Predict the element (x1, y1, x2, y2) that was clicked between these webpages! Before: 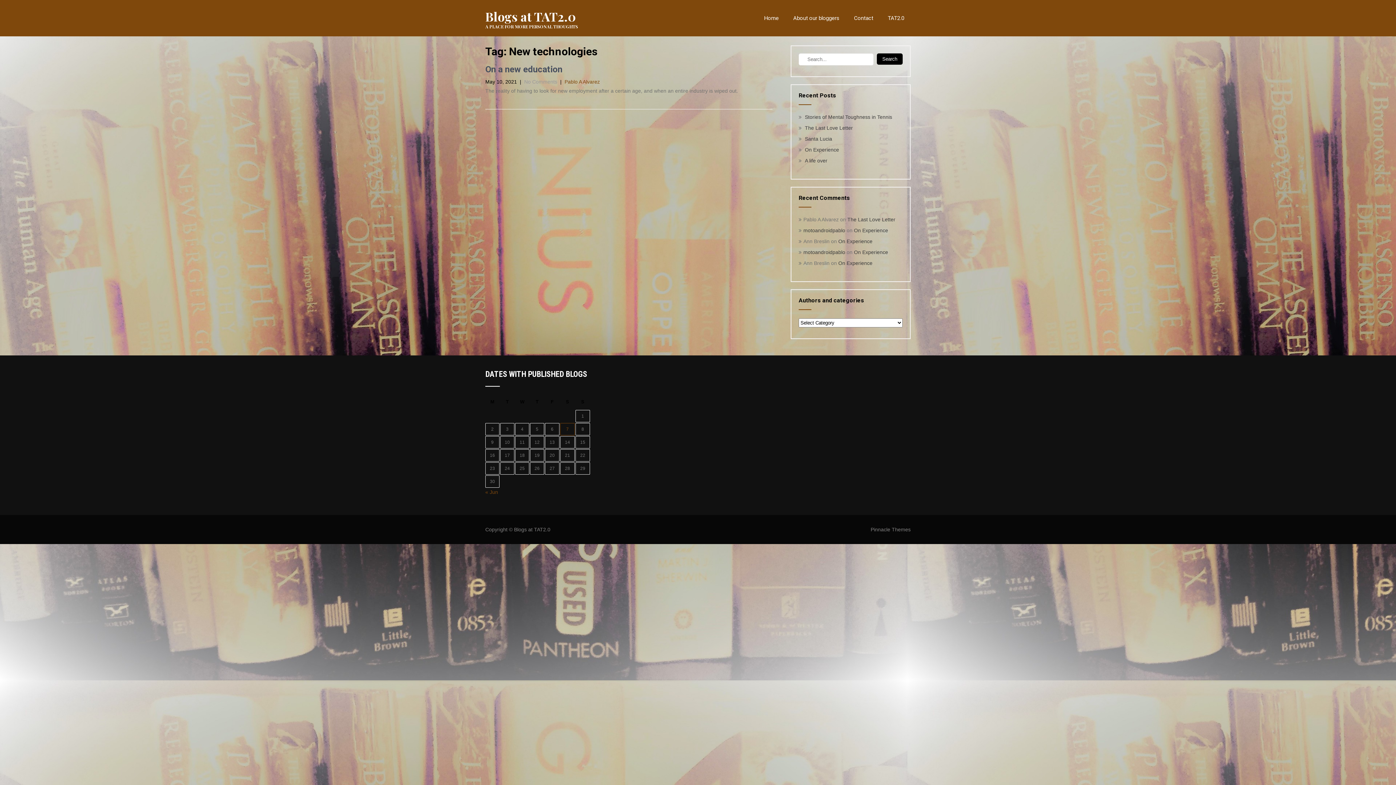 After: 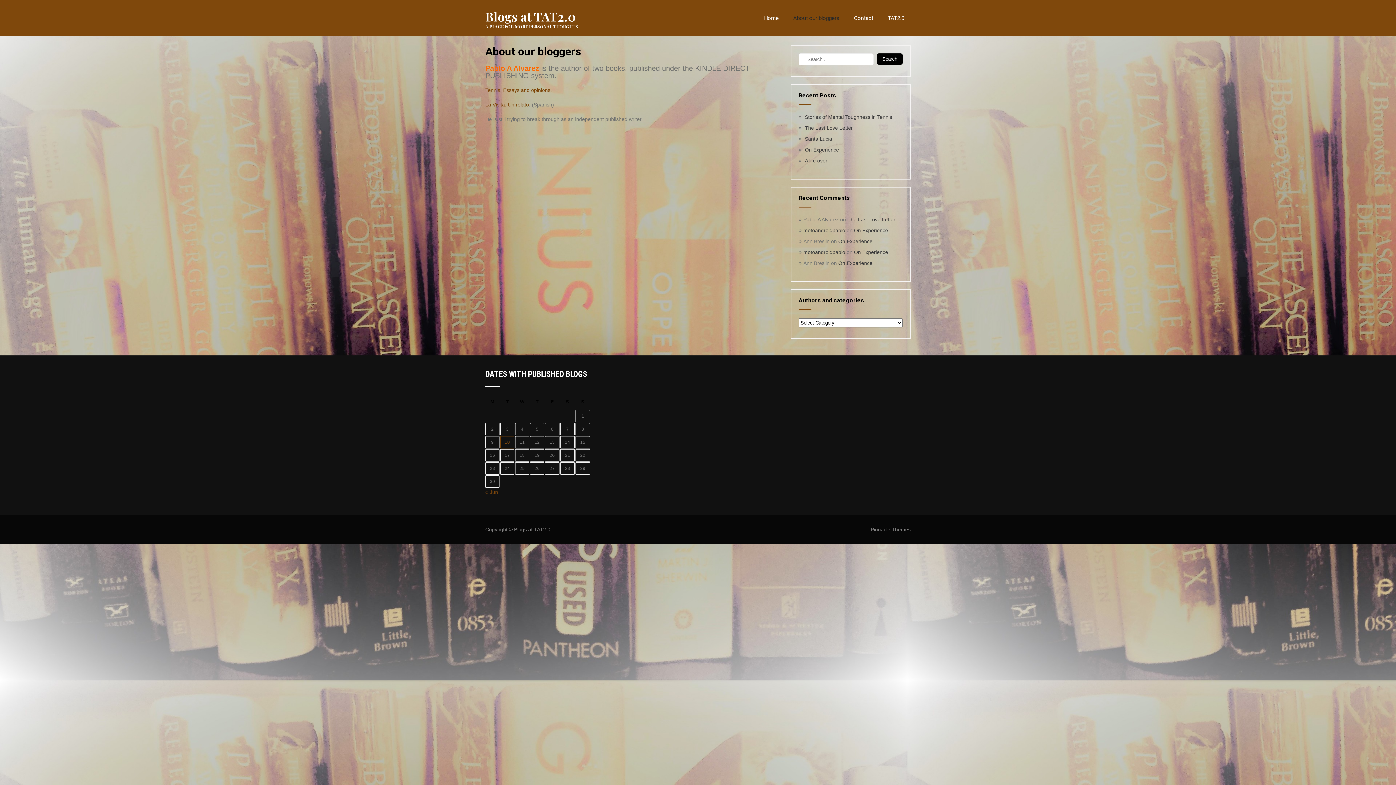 Action: bbox: (786, 0, 846, 36) label: About our bloggers